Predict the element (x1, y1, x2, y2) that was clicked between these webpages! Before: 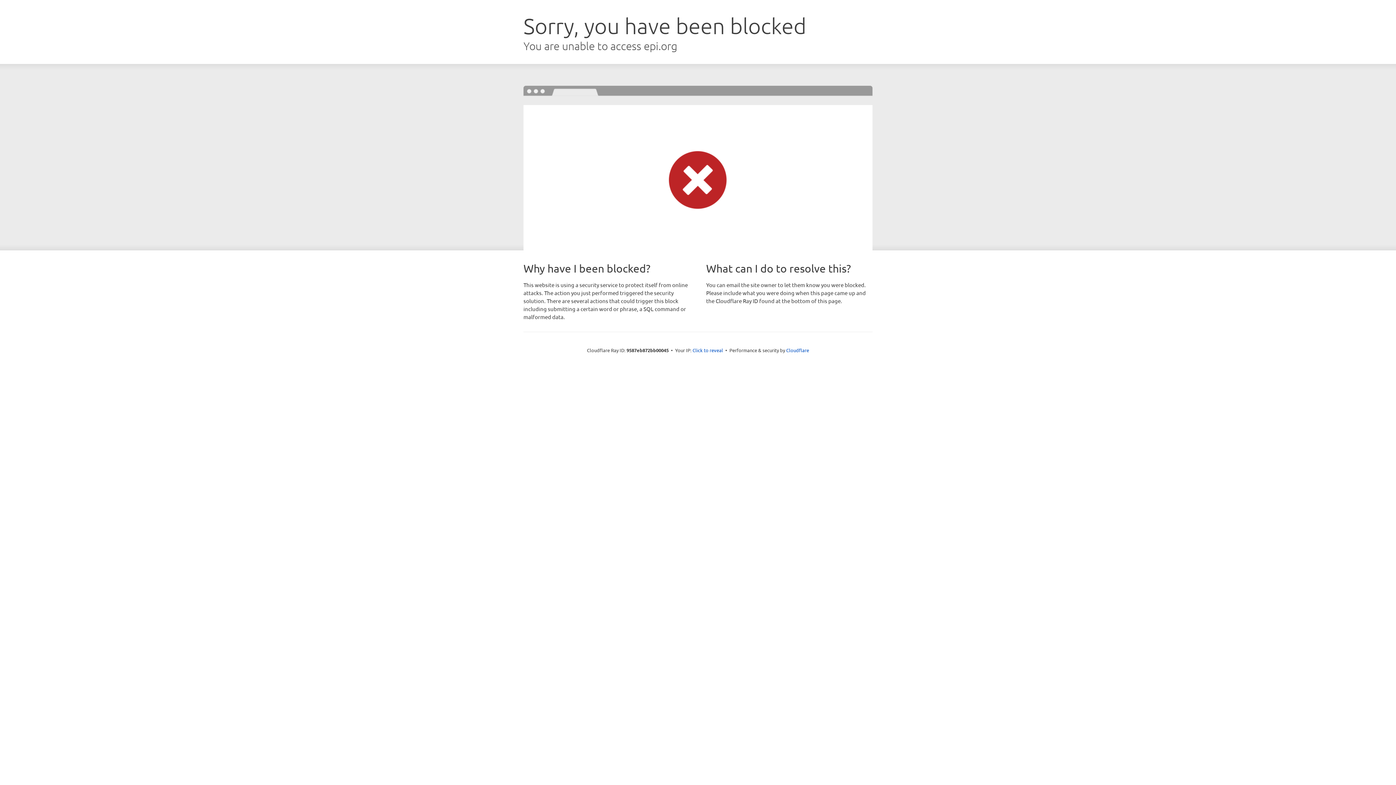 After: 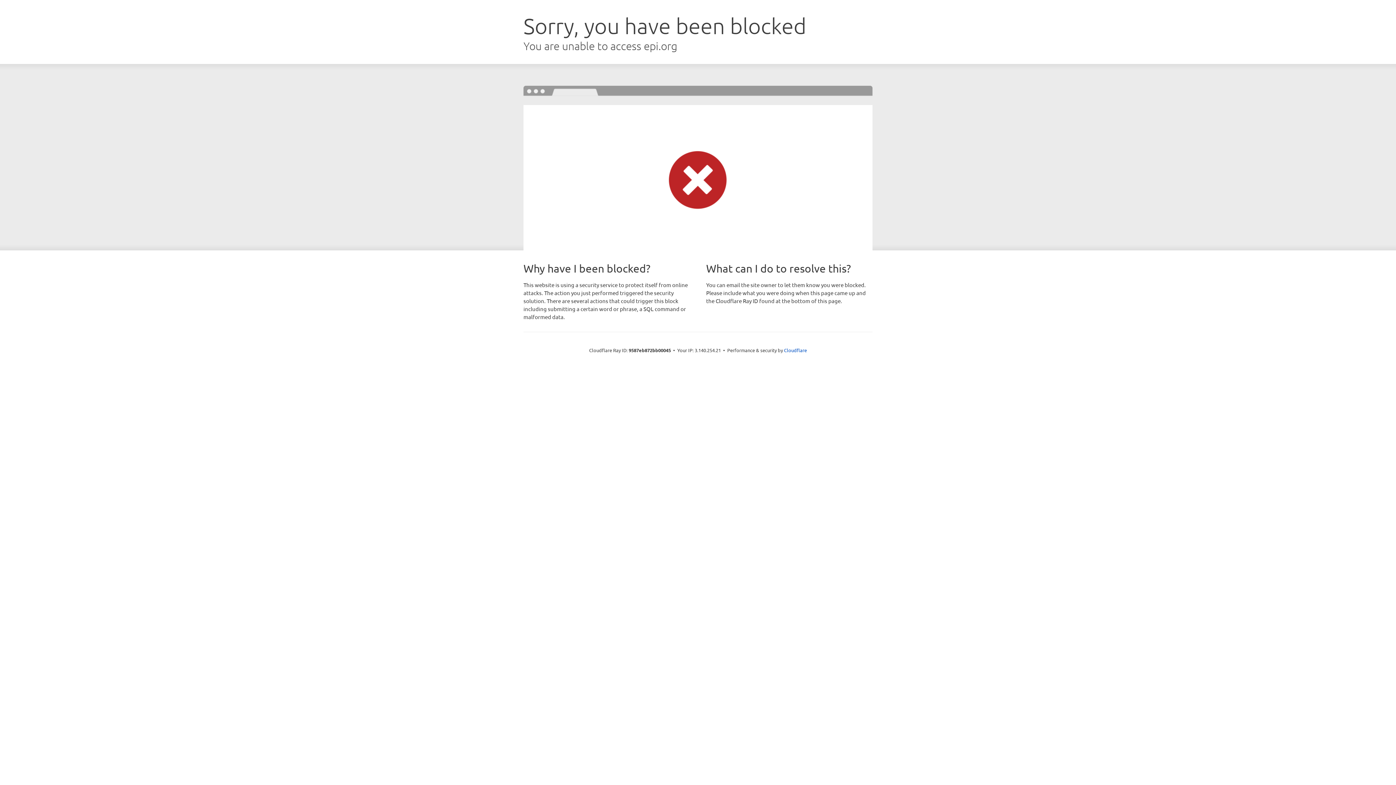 Action: bbox: (692, 346, 723, 353) label: Click to reveal